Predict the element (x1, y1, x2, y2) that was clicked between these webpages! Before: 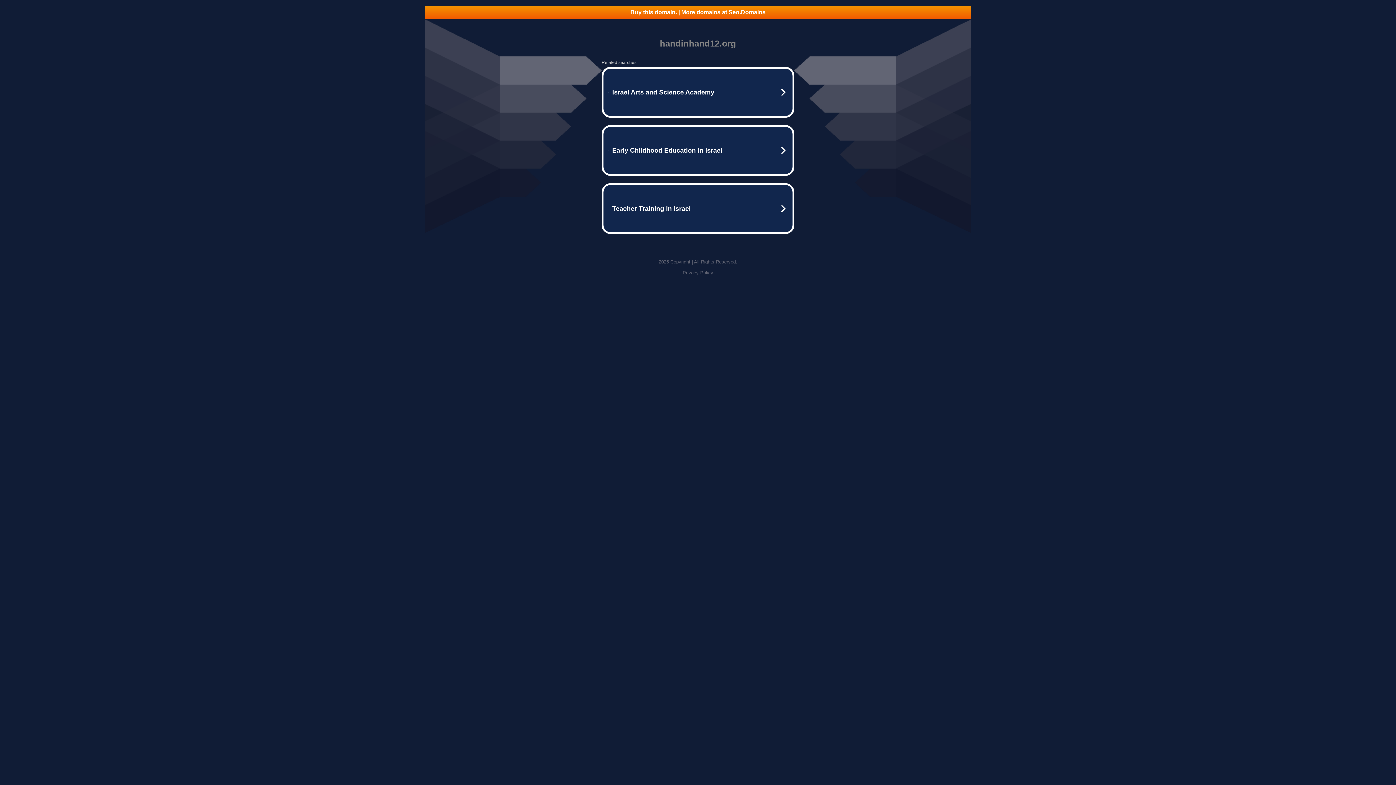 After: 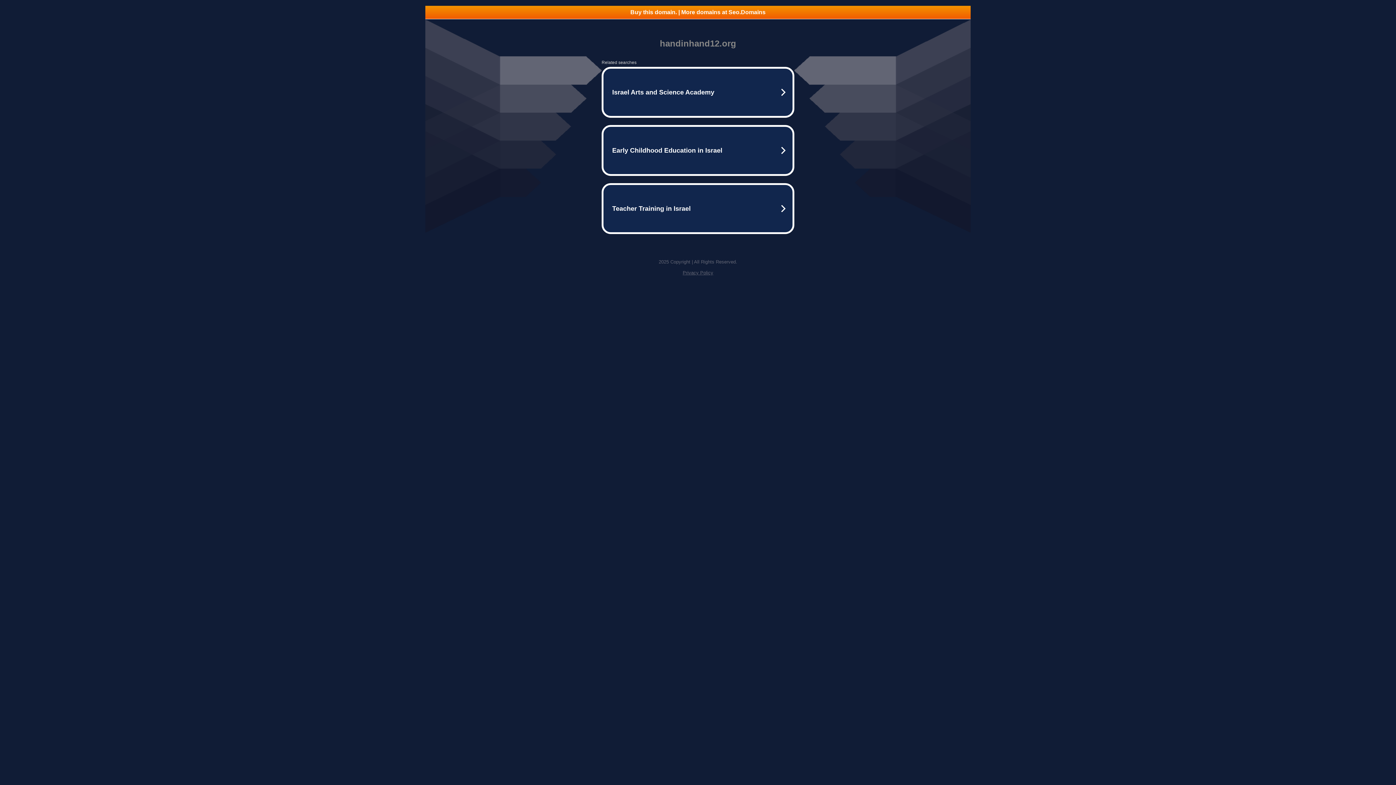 Action: bbox: (425, 5, 970, 18) label: Buy this domain. | More domains at Seo.Domains